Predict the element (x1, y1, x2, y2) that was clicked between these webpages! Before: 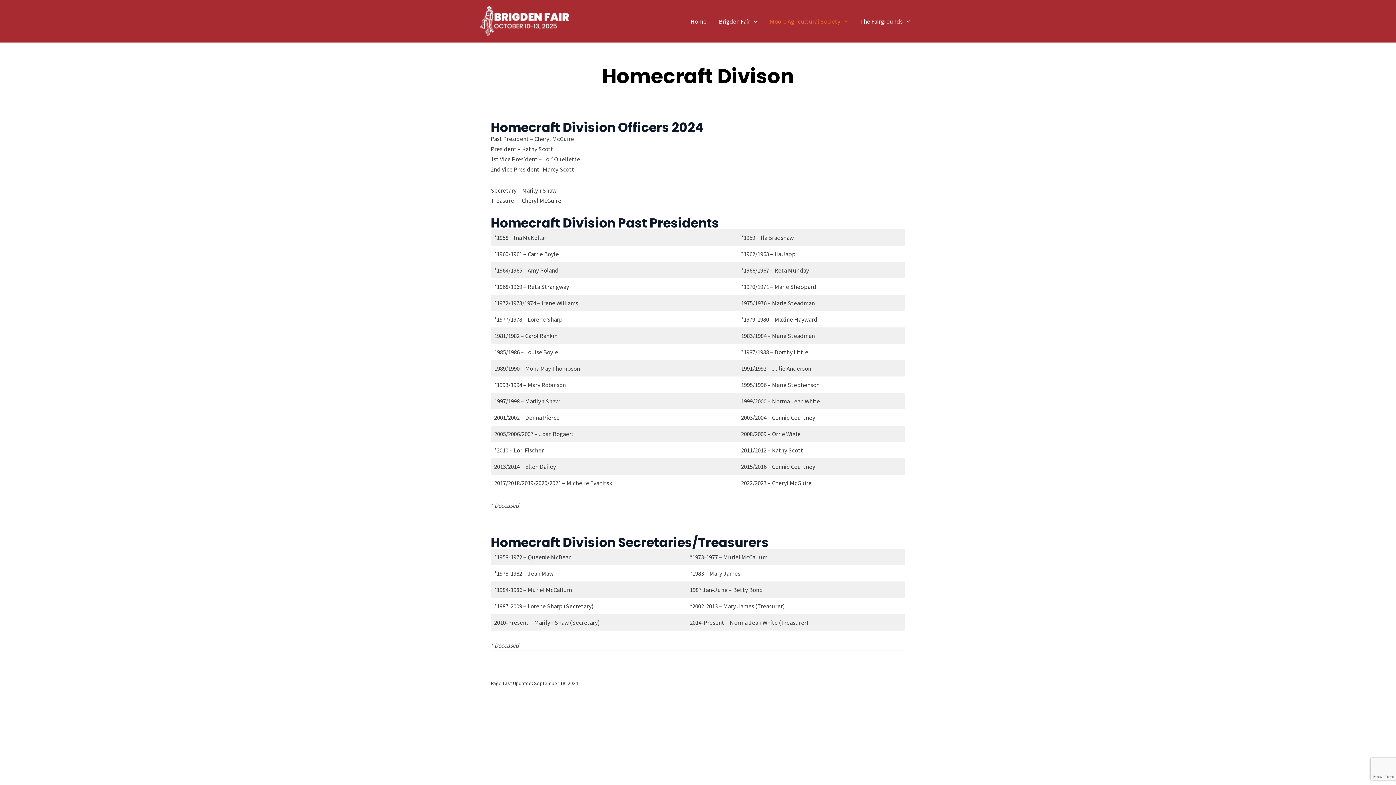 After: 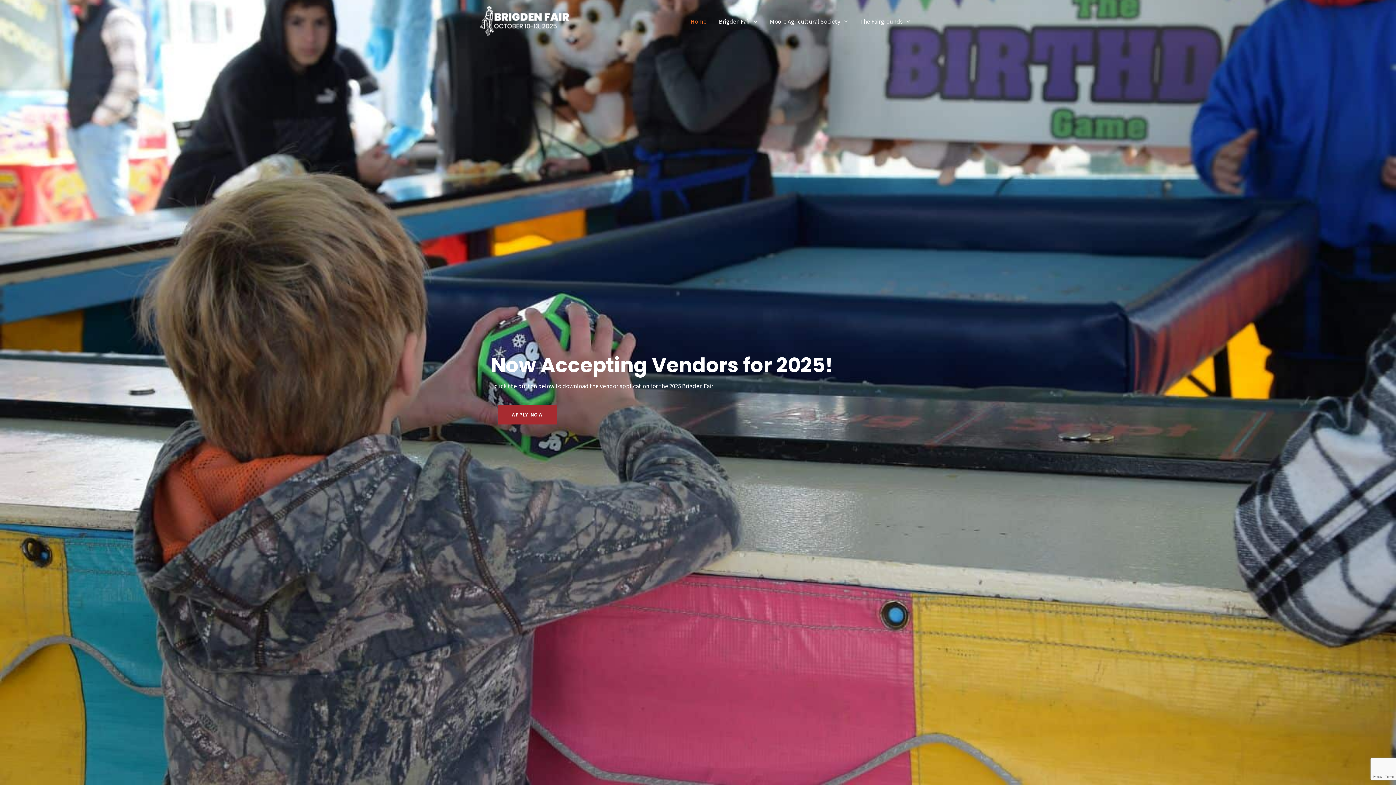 Action: label: Home bbox: (684, 8, 712, 34)